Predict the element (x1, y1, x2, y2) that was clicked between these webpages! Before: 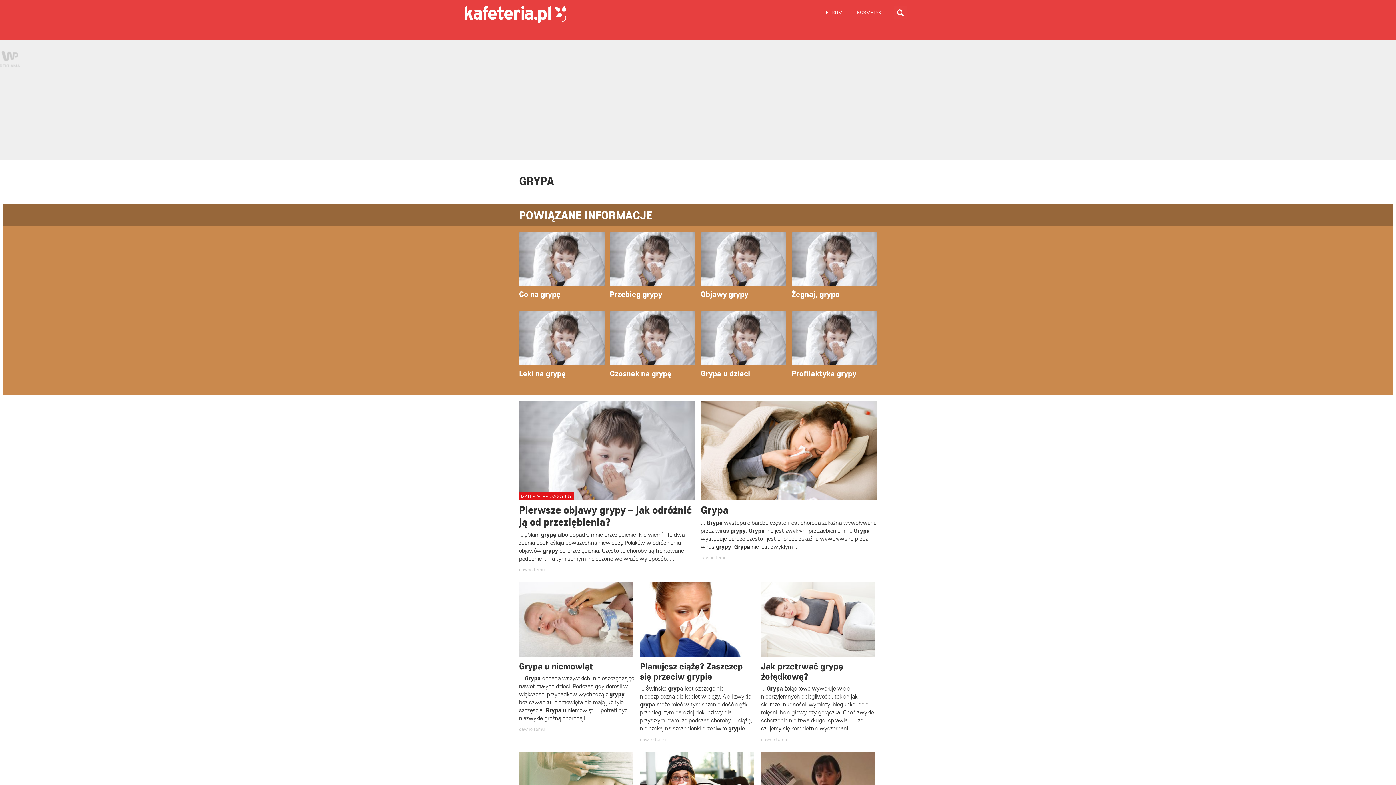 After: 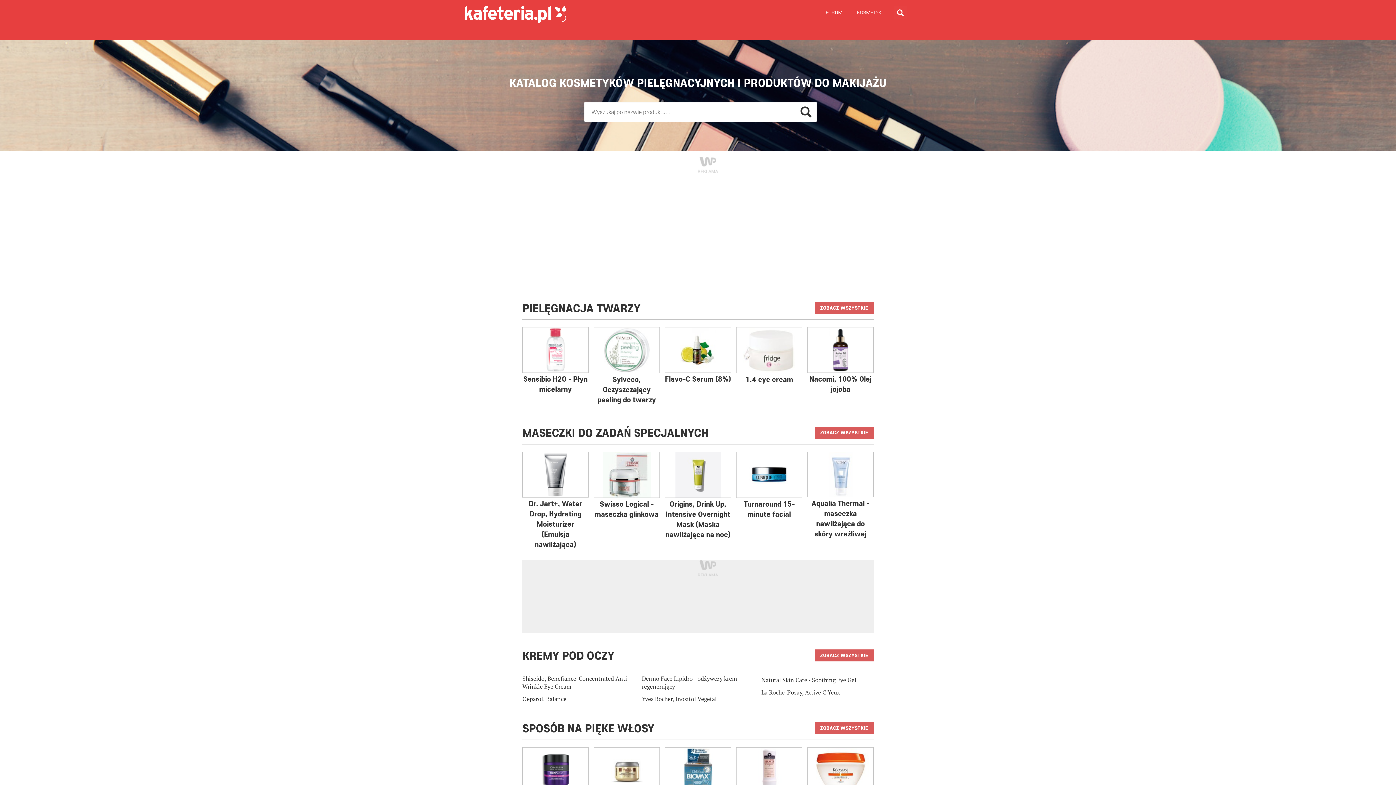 Action: label: KOSMETYKI bbox: (853, 7, 886, 17)